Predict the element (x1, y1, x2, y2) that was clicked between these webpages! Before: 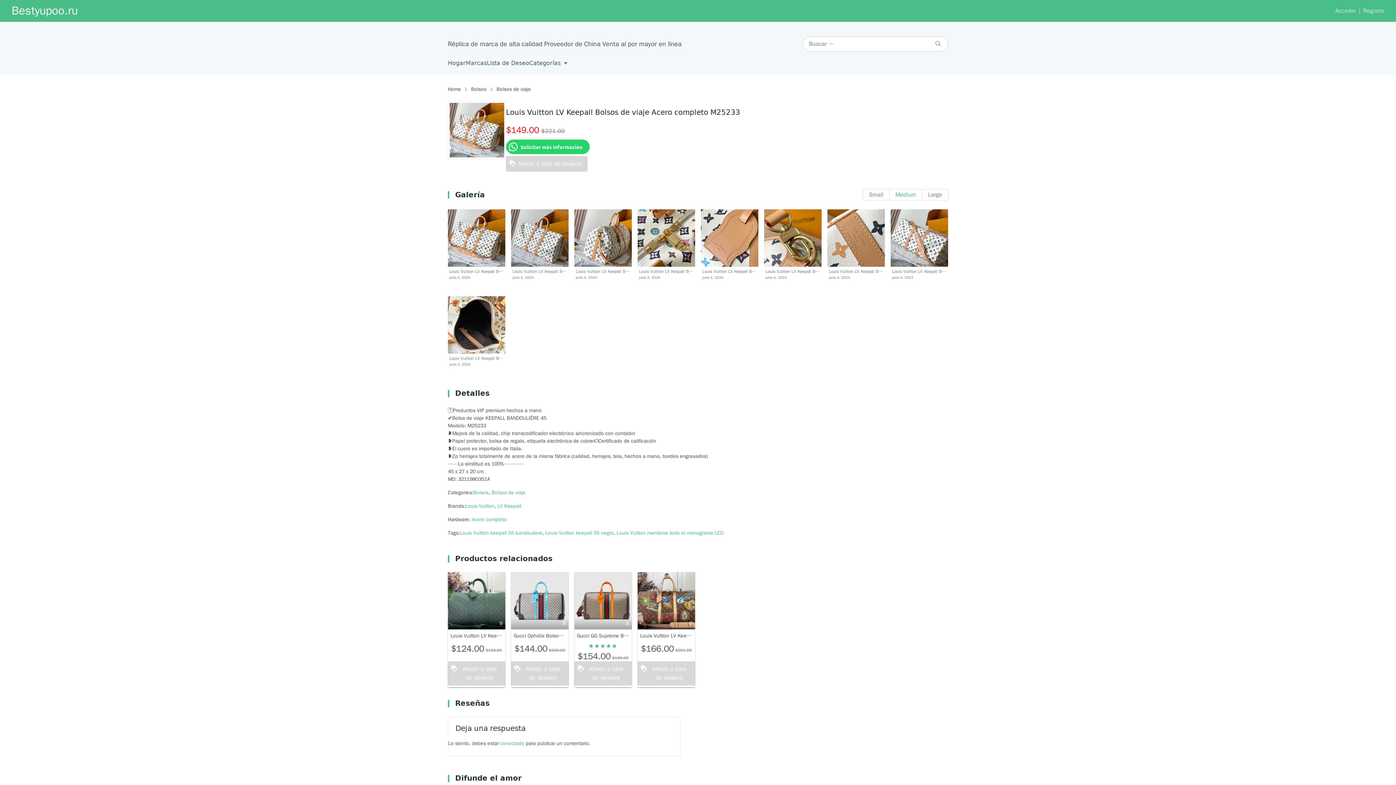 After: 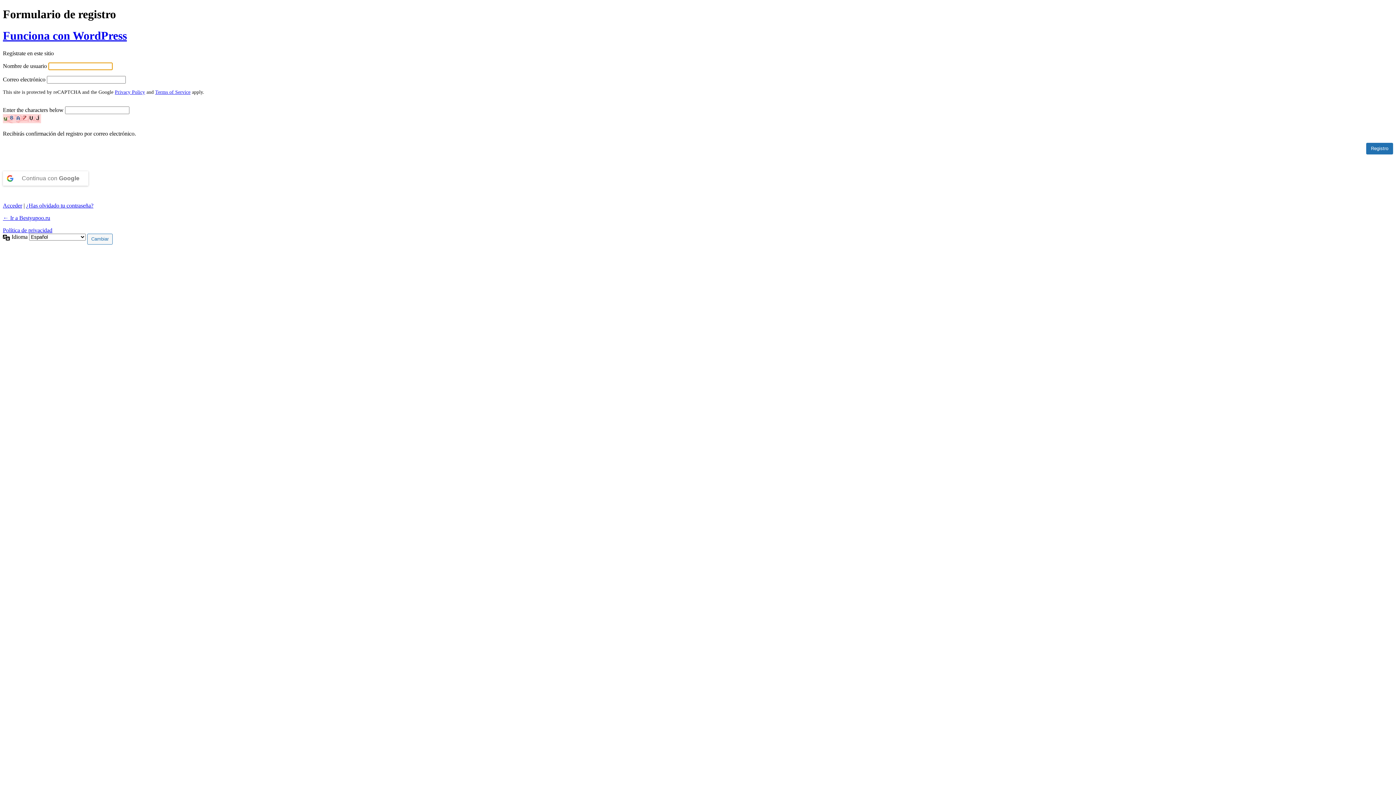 Action: bbox: (1356, 6, 1384, 15) label: Registro